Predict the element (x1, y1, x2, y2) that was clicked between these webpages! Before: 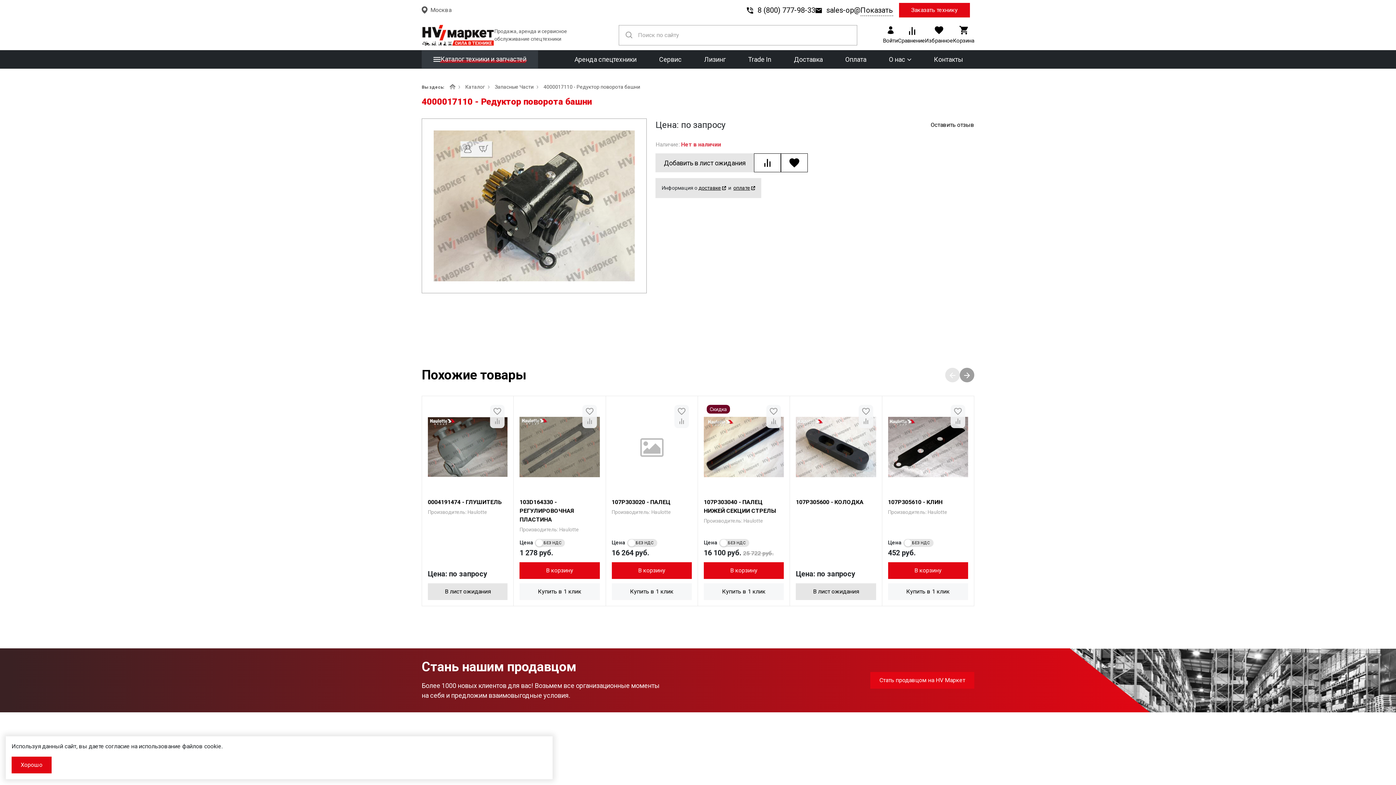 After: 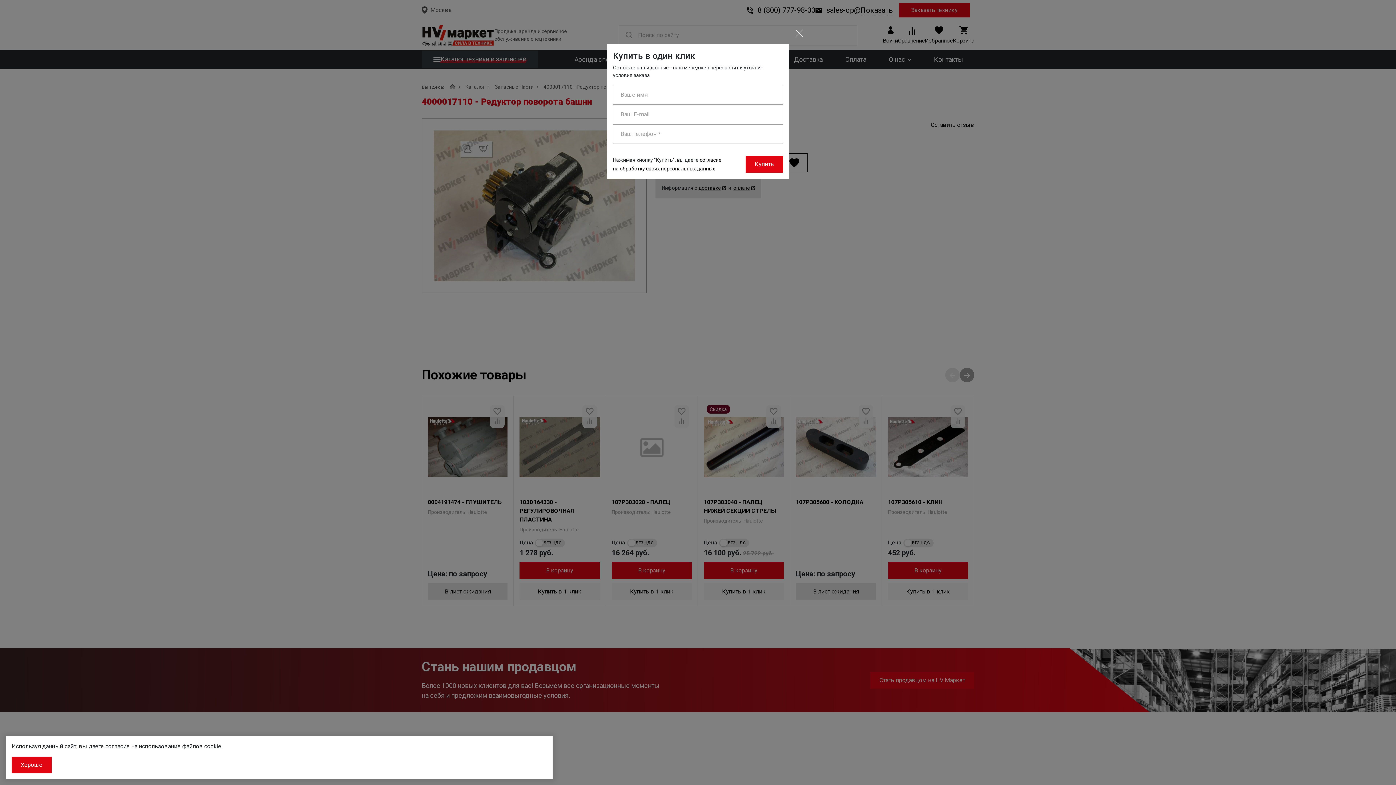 Action: label: Купить в 1 клик bbox: (703, 583, 784, 600)